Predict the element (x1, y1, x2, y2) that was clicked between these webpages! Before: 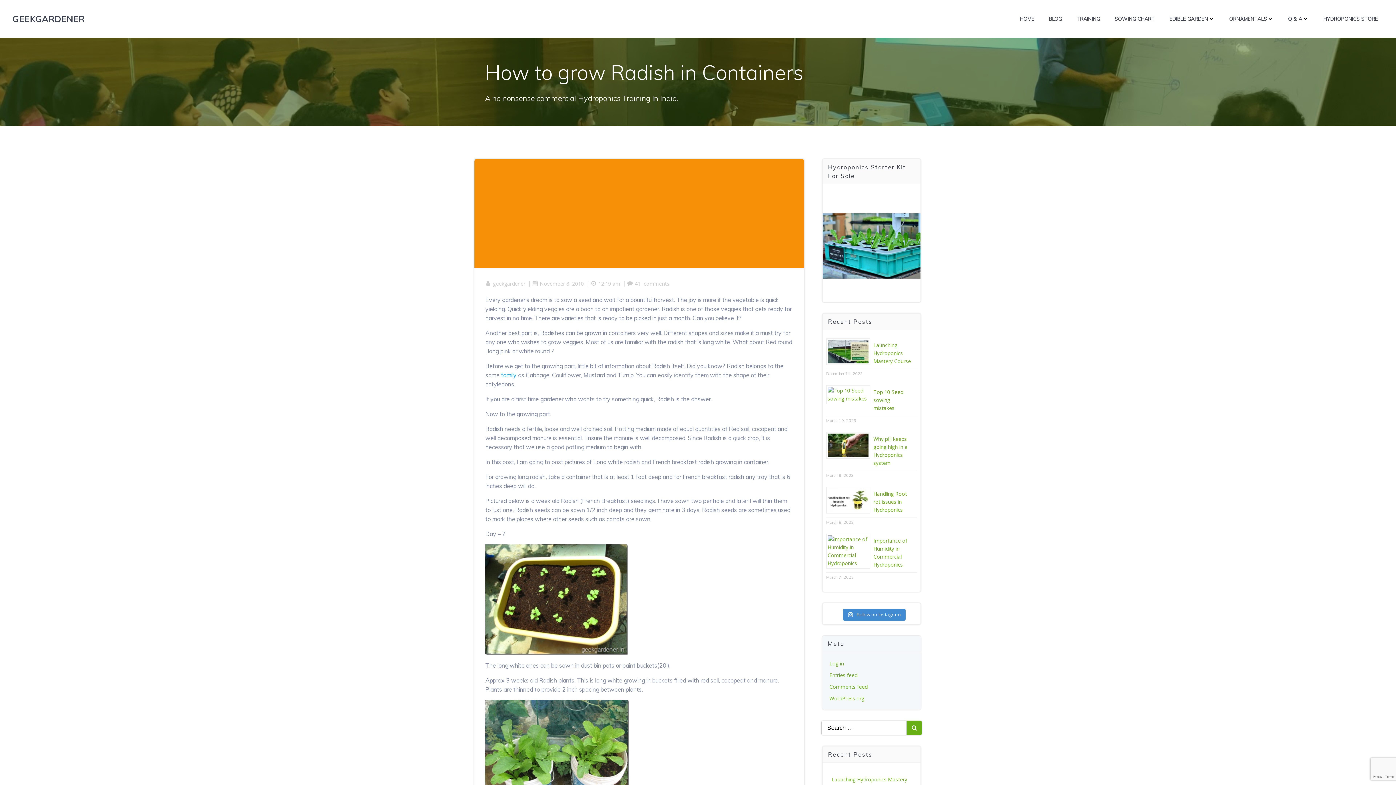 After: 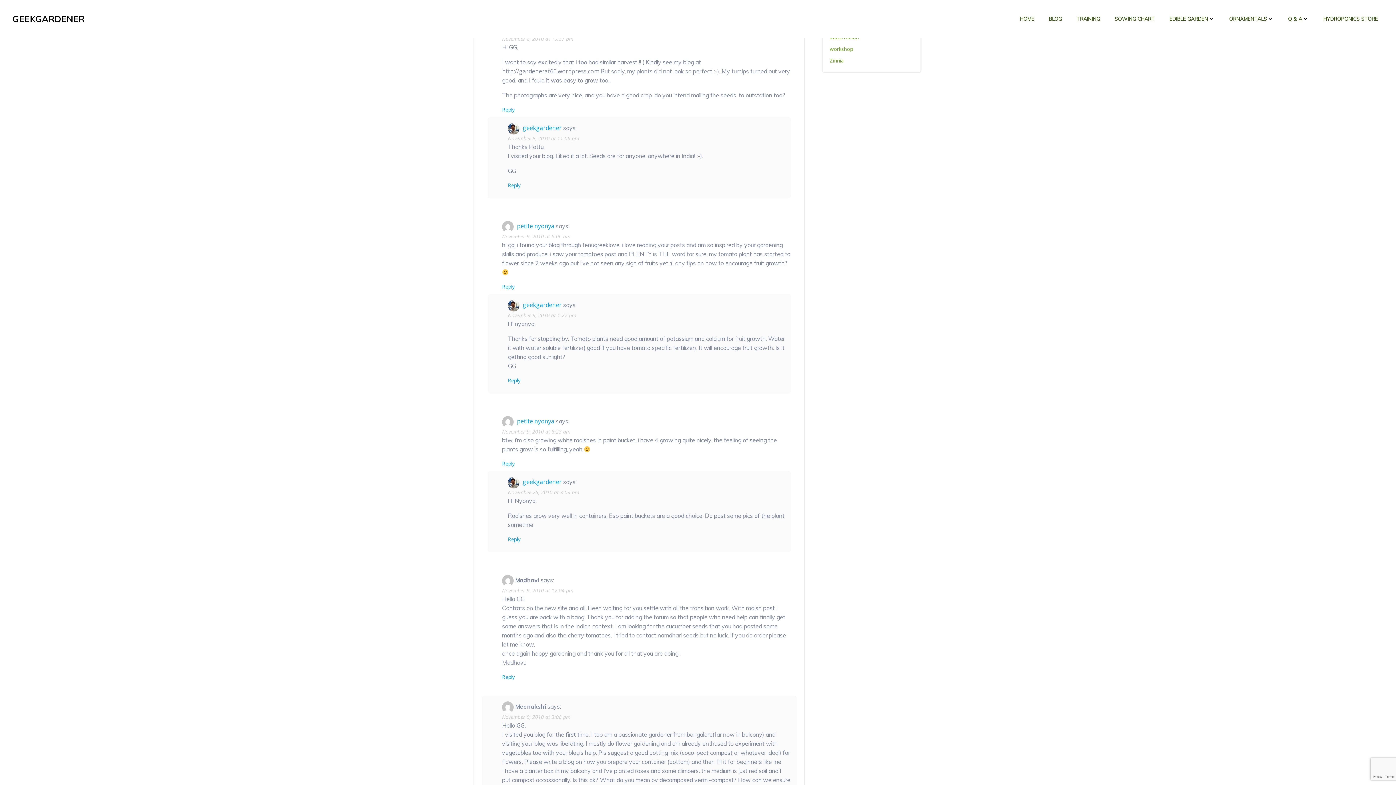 Action: label: 41 bbox: (627, 280, 640, 287)